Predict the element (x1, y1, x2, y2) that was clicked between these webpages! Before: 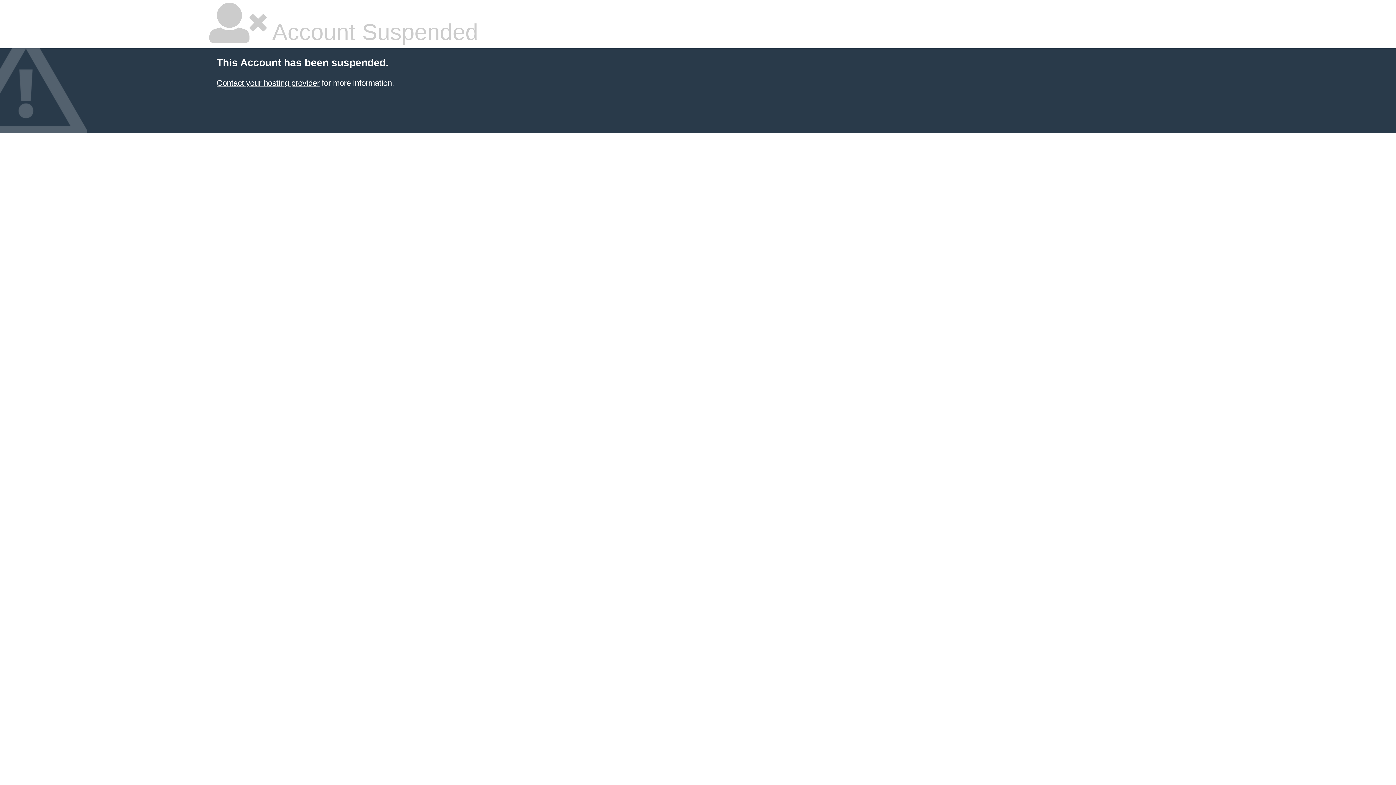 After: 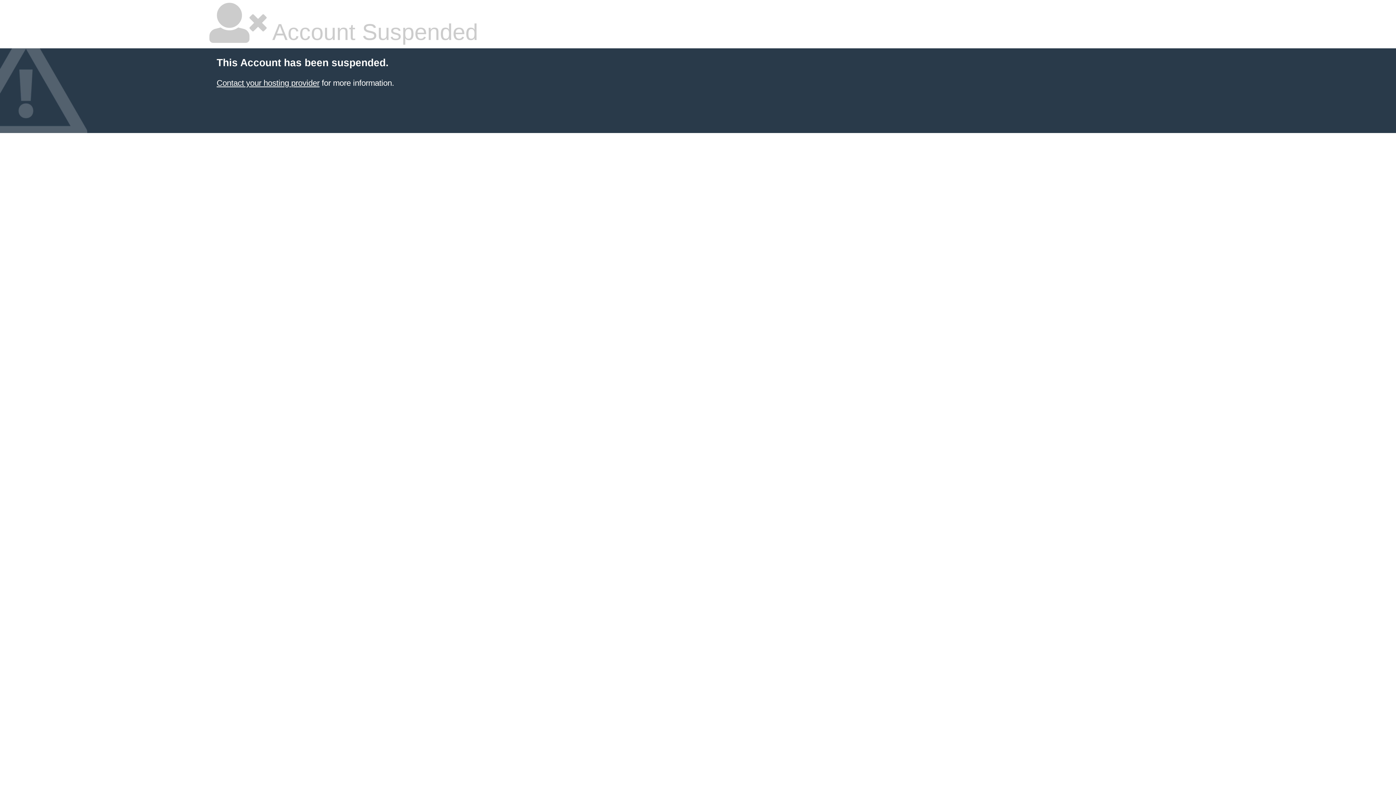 Action: label: Contact your hosting provider bbox: (216, 78, 319, 87)